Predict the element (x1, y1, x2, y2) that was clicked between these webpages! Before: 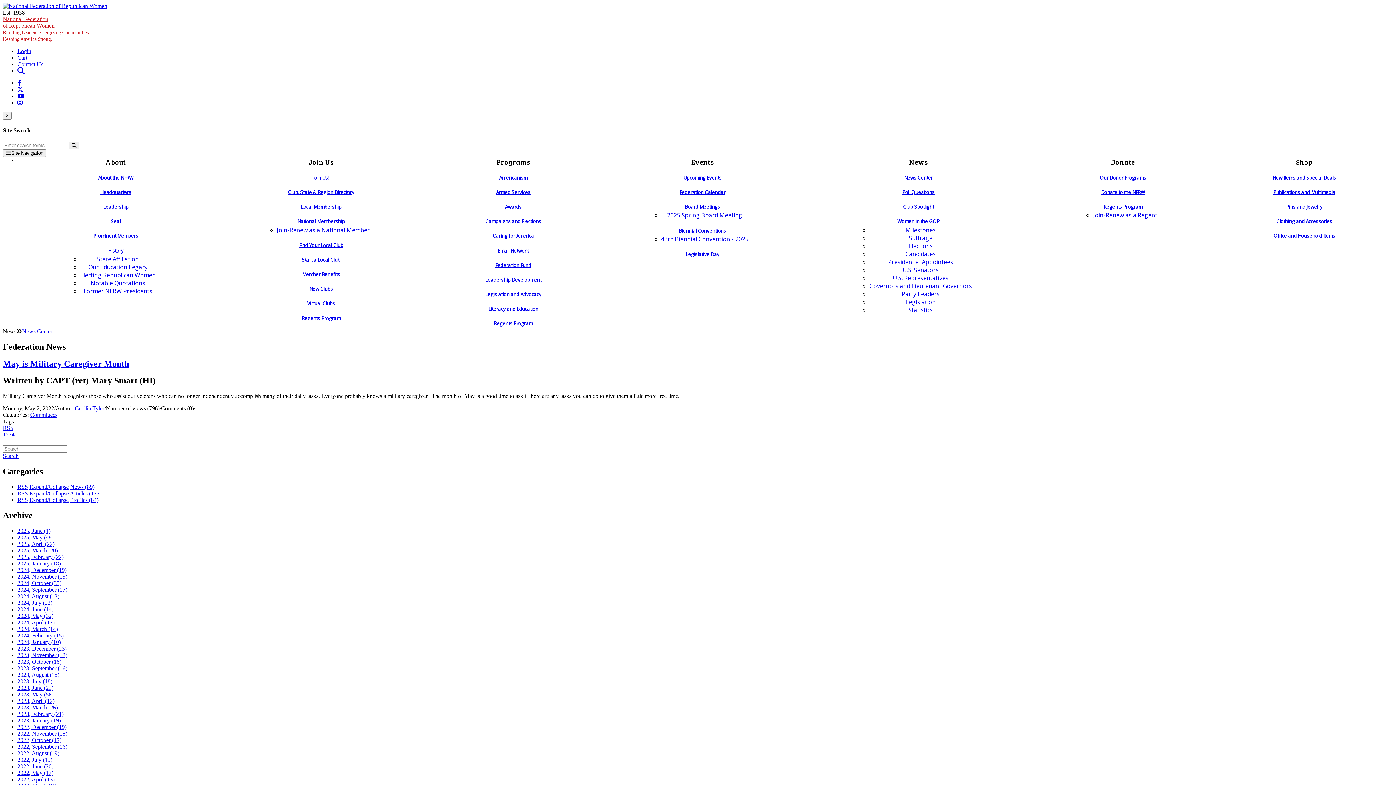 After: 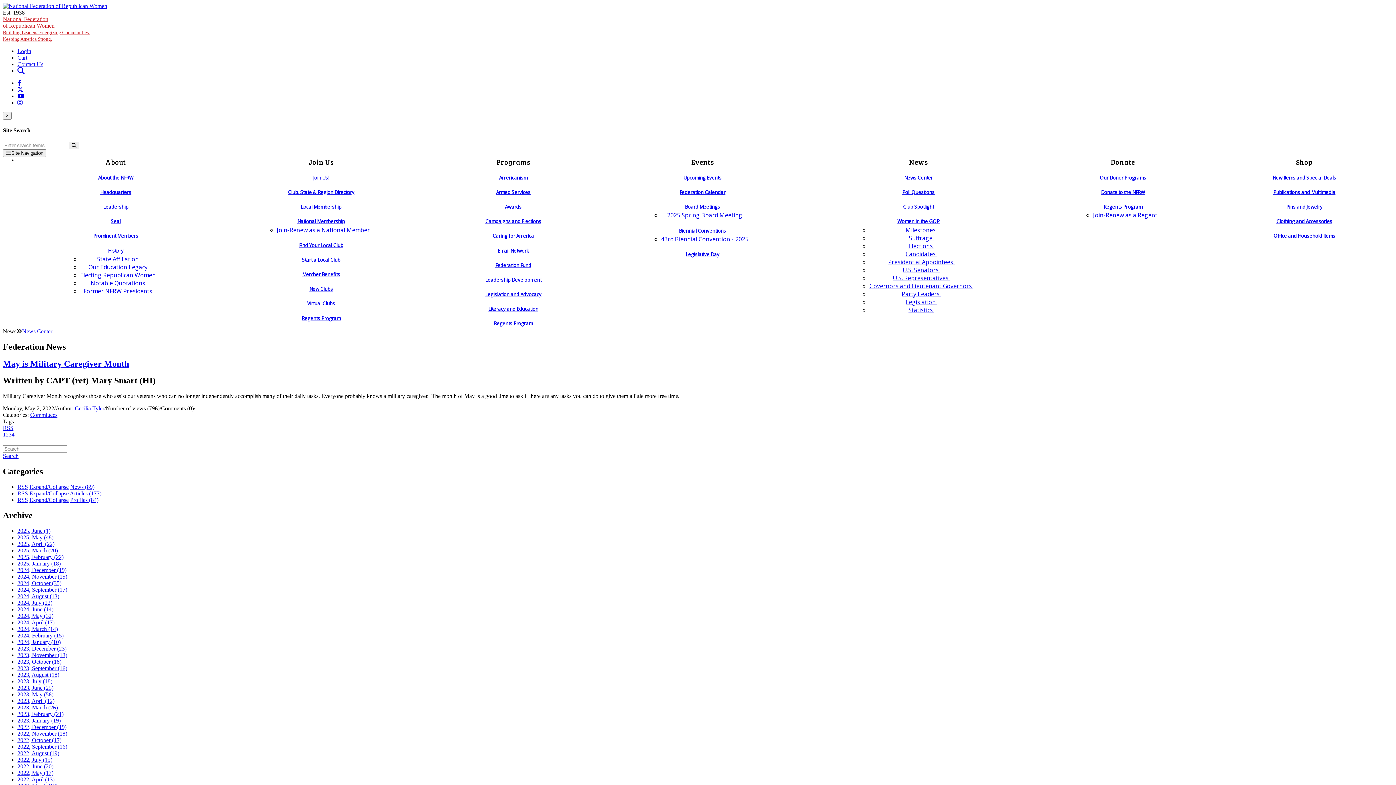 Action: bbox: (2, 425, 13, 431) label: RSS